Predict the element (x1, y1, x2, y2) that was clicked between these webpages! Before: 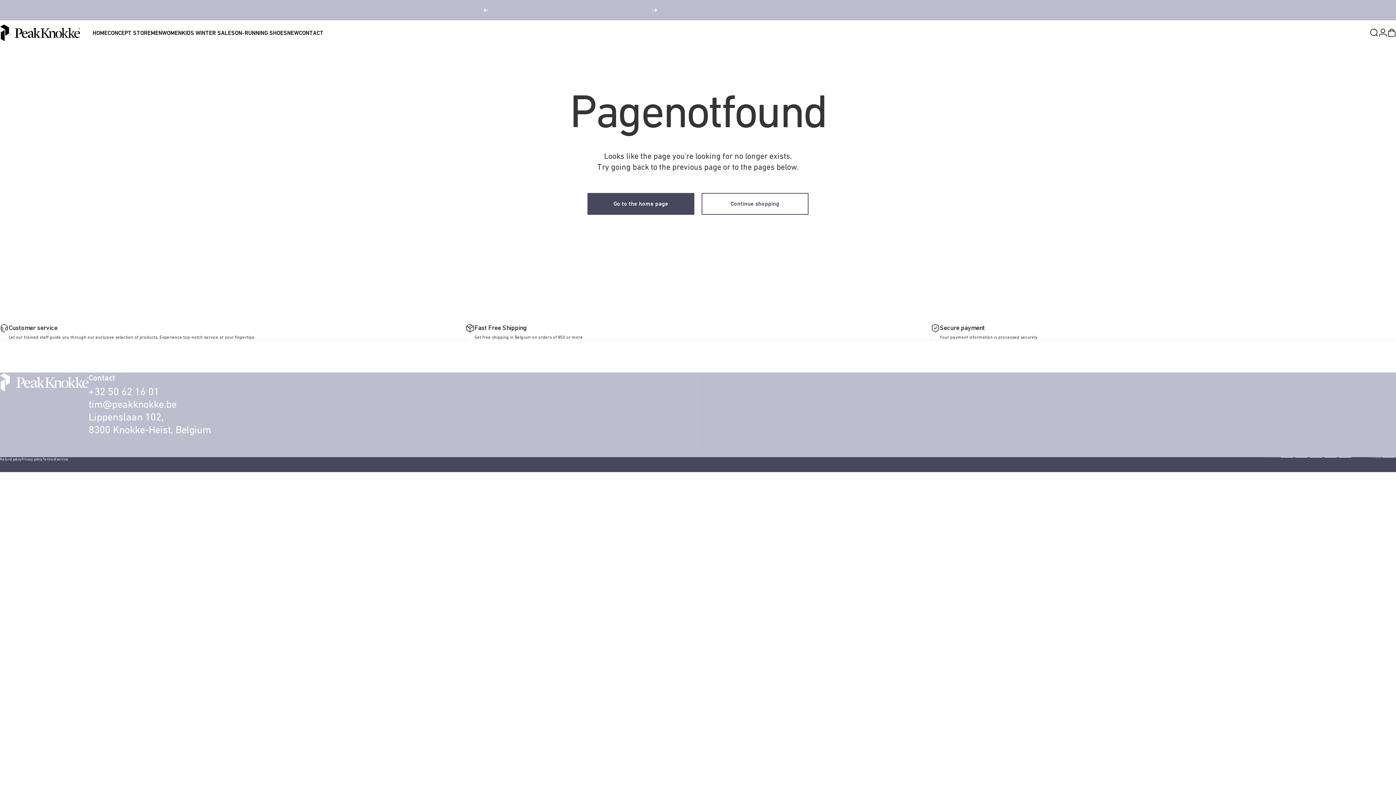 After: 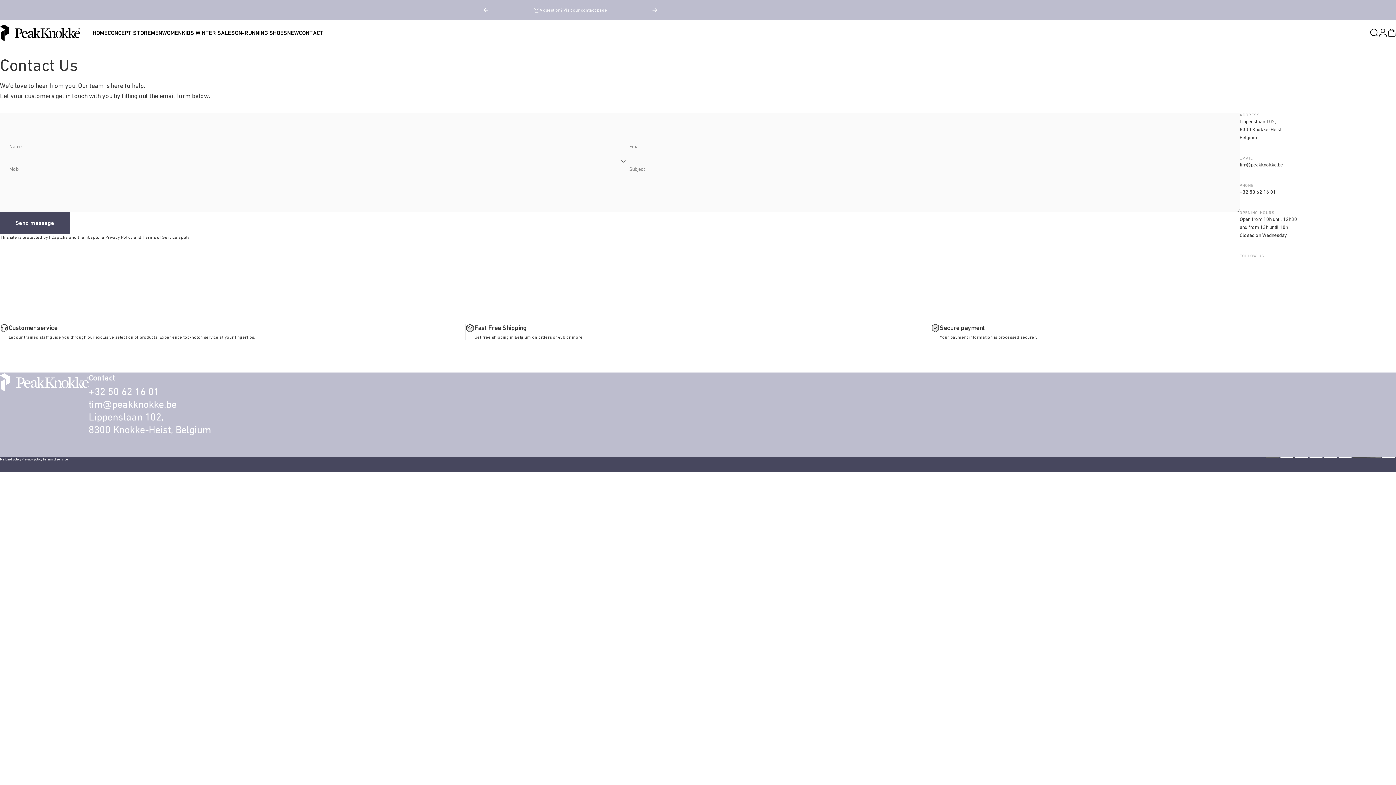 Action: bbox: (298, 24, 323, 41) label: CONTACT